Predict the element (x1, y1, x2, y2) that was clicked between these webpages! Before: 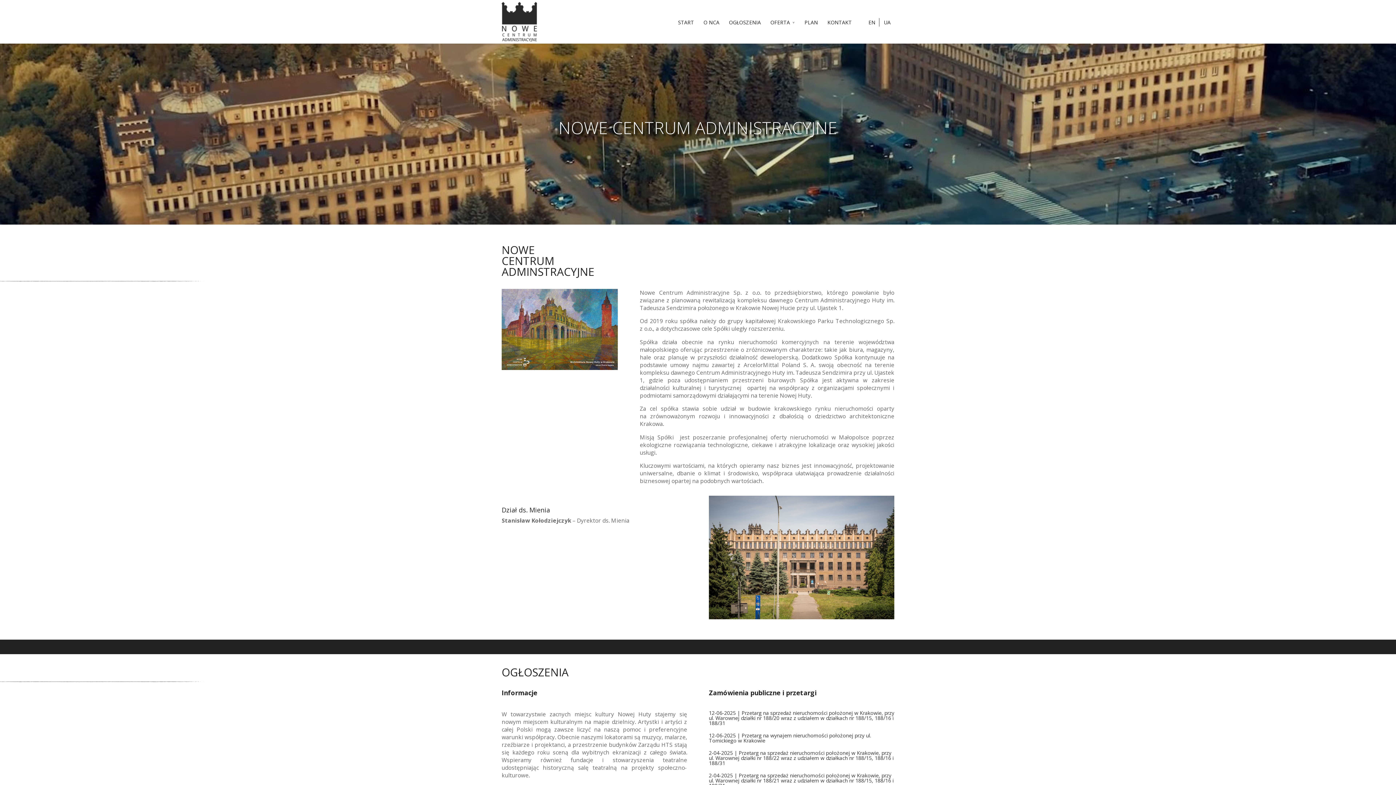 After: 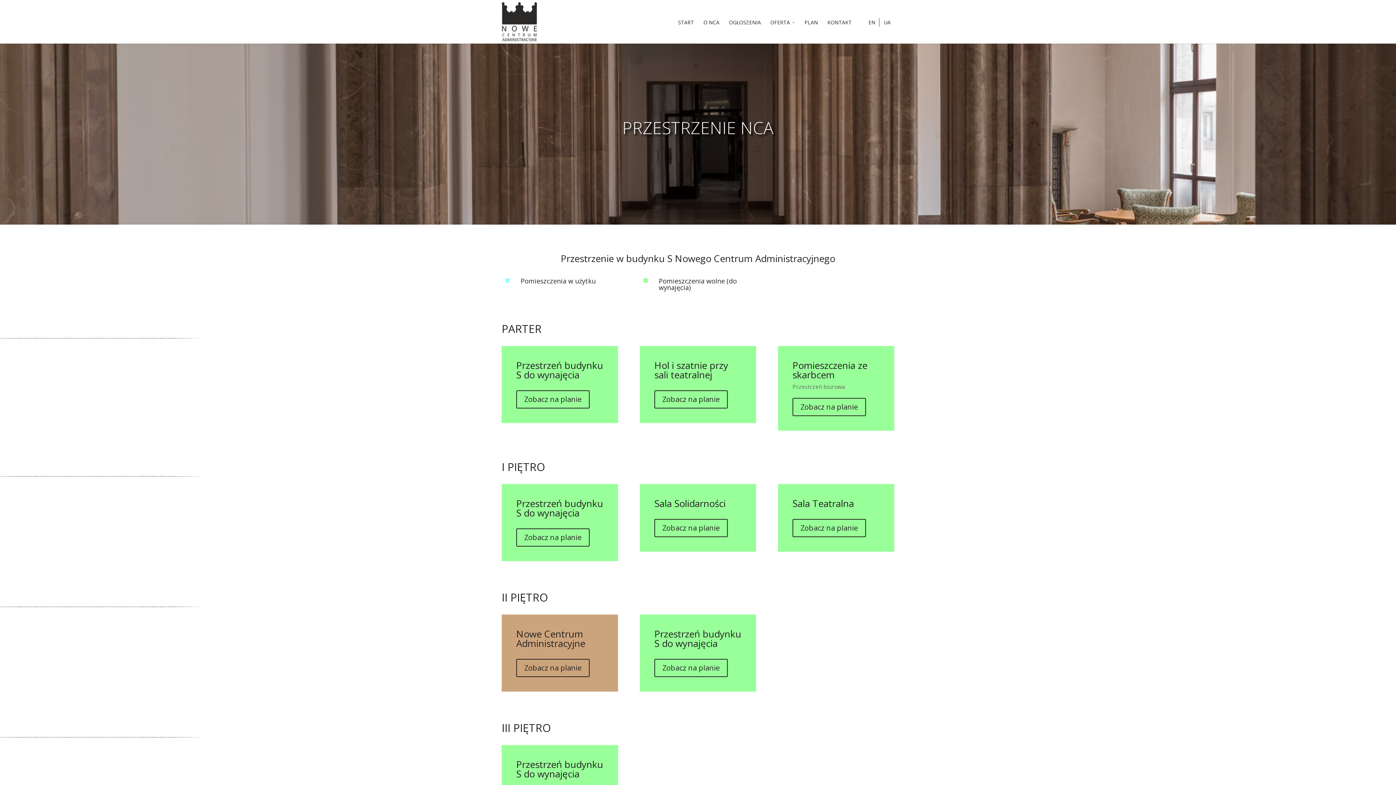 Action: label: PLAN bbox: (804, 18, 818, 26)